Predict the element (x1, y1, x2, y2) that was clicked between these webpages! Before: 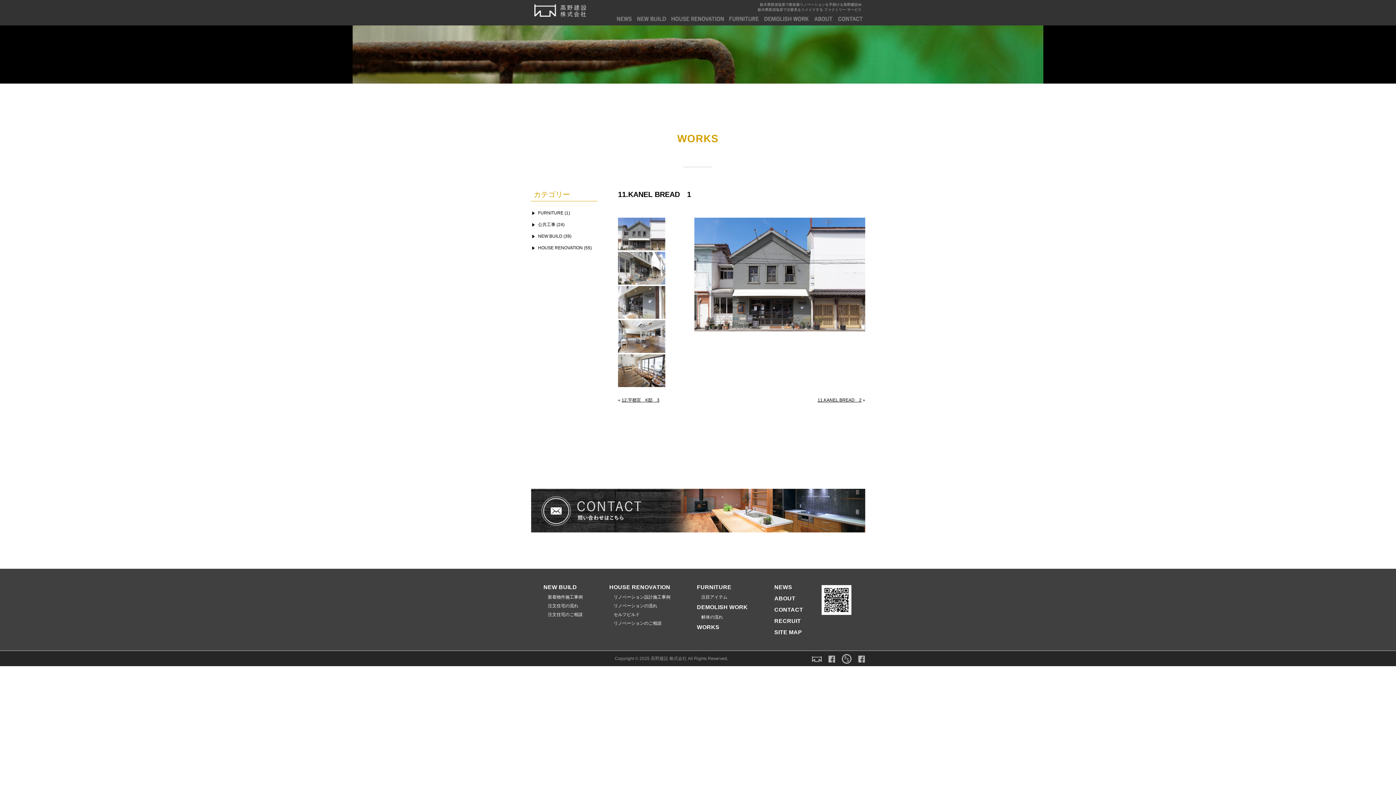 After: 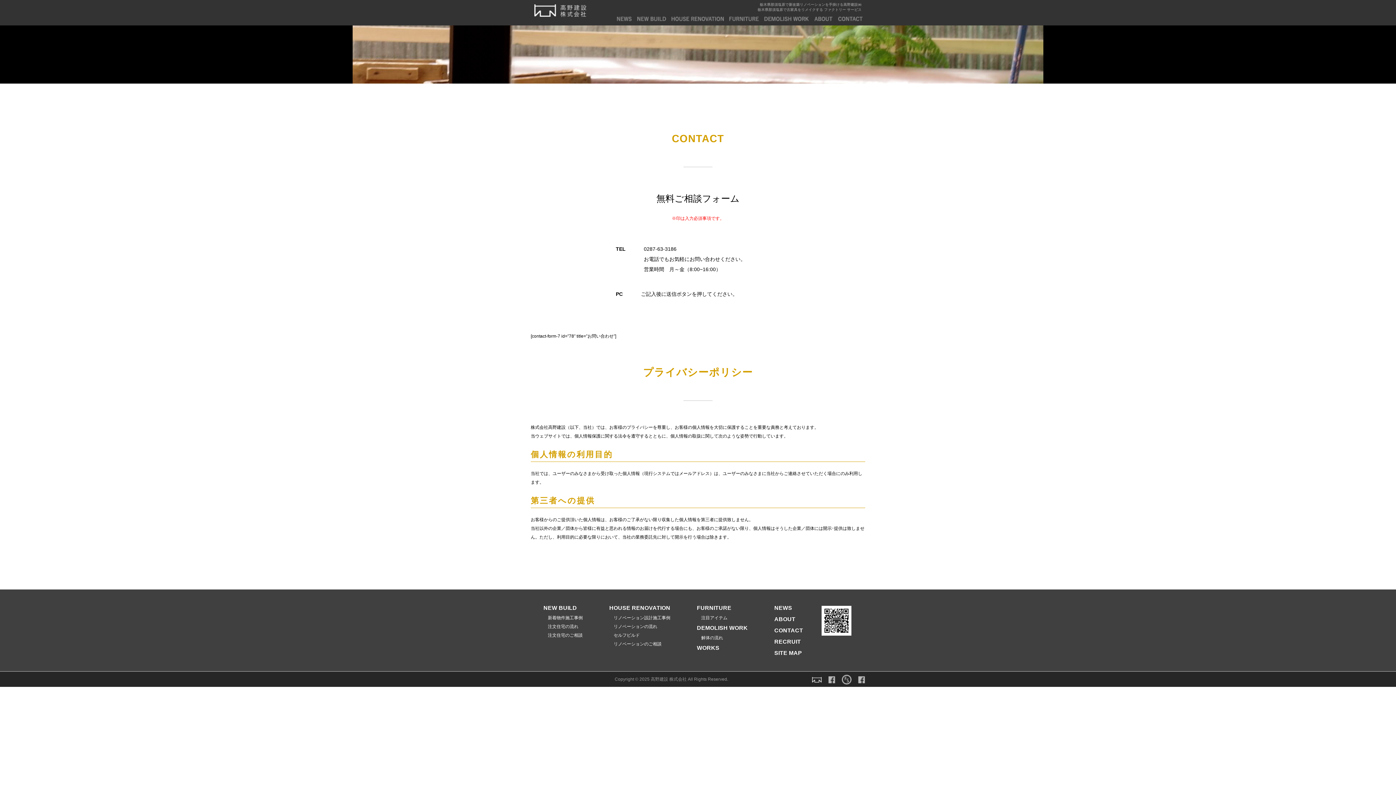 Action: bbox: (836, 12, 865, 25) label: CONTACT